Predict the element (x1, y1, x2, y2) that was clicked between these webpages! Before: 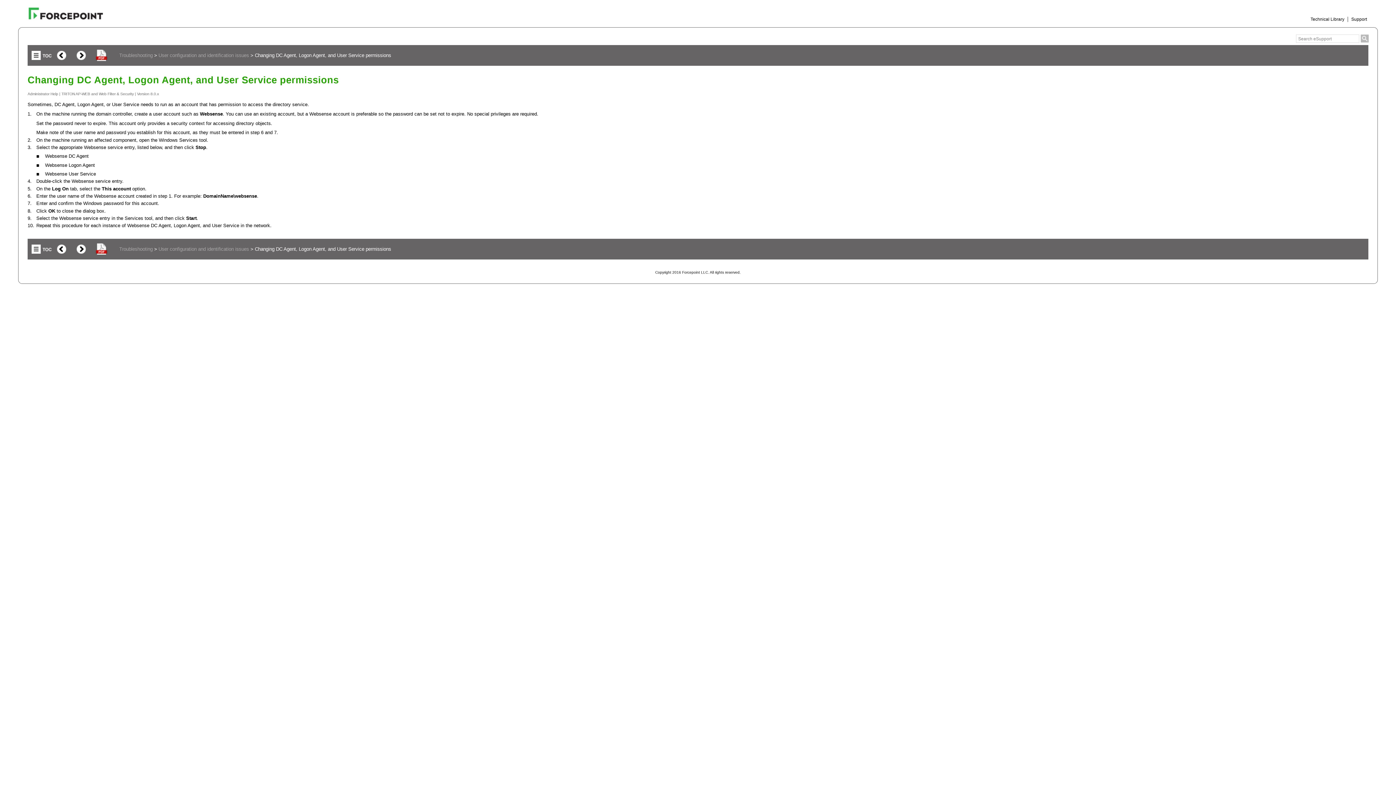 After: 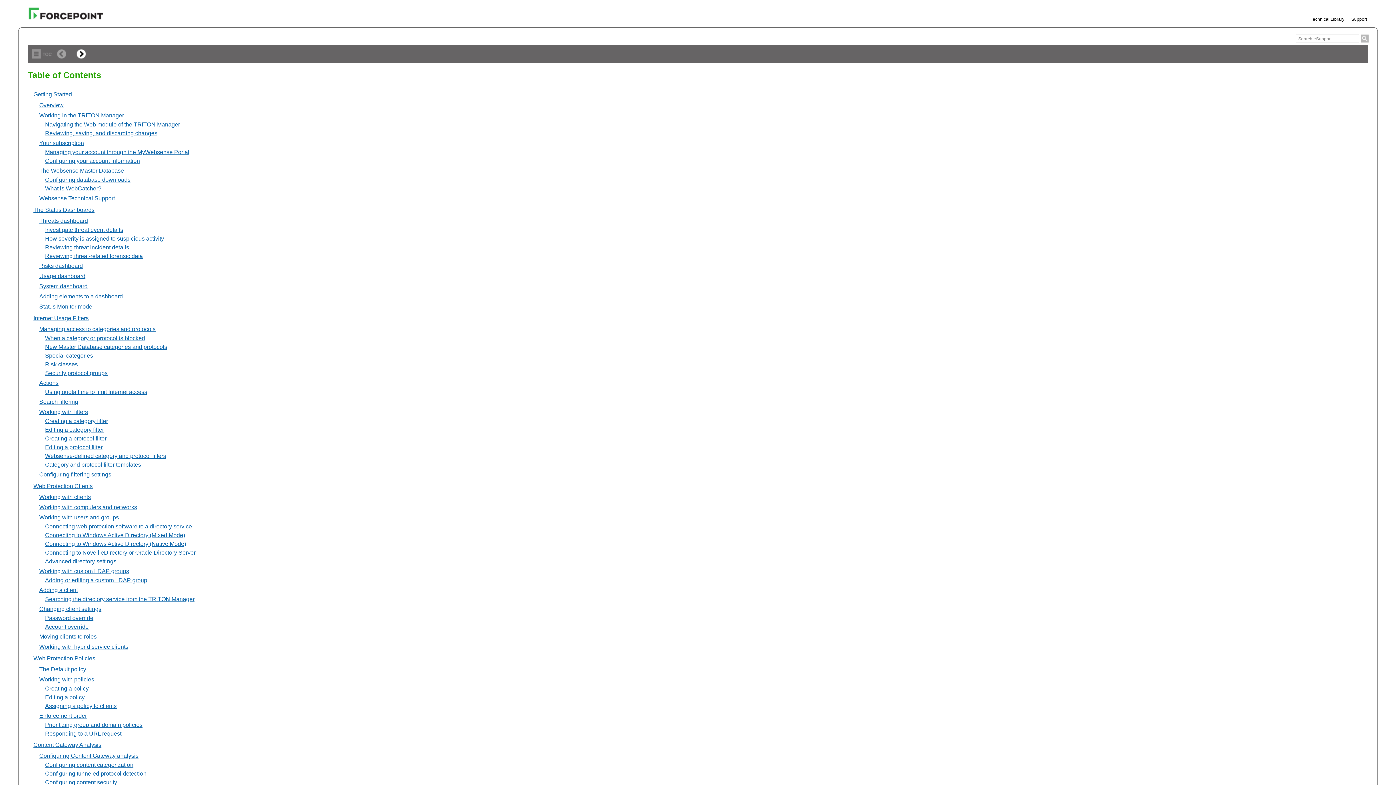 Action: bbox: (31, 248, 51, 254)